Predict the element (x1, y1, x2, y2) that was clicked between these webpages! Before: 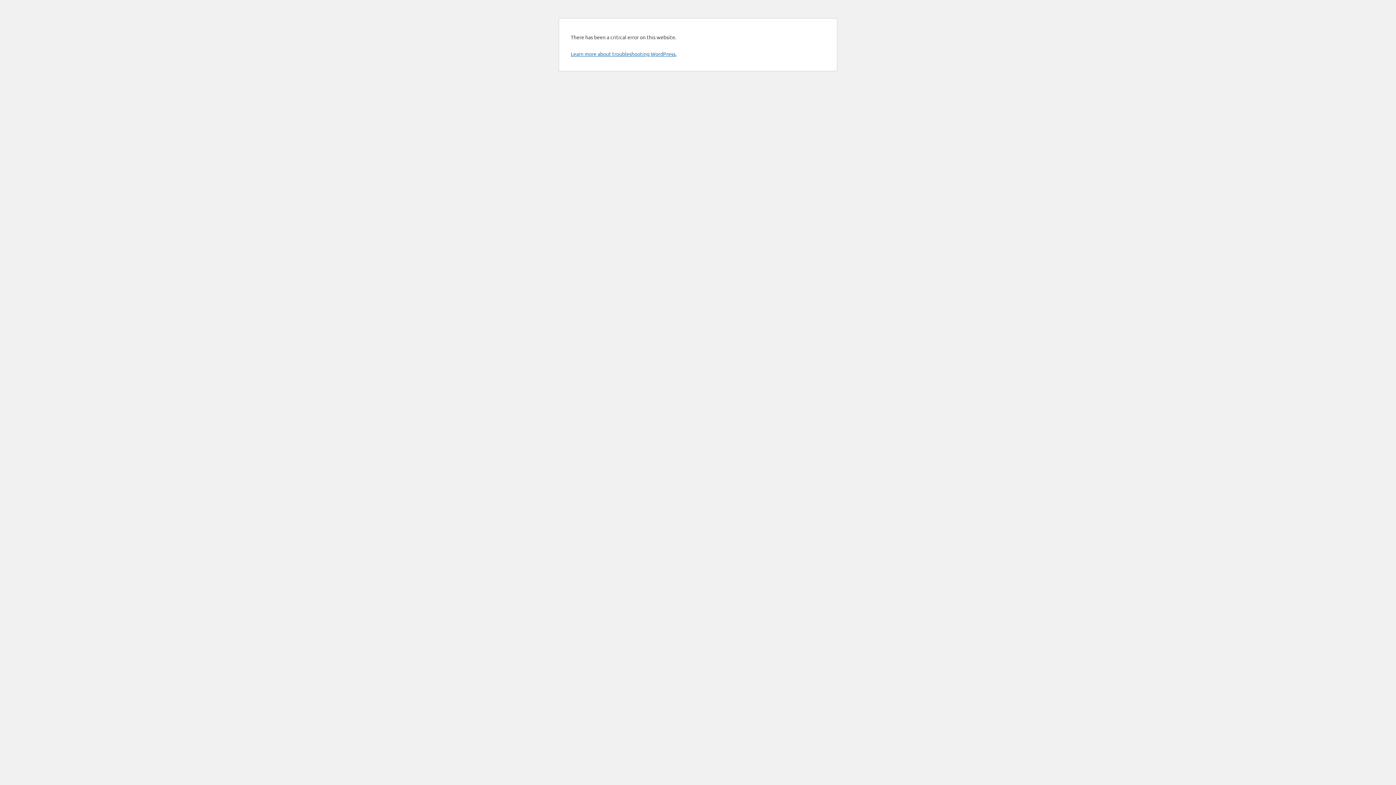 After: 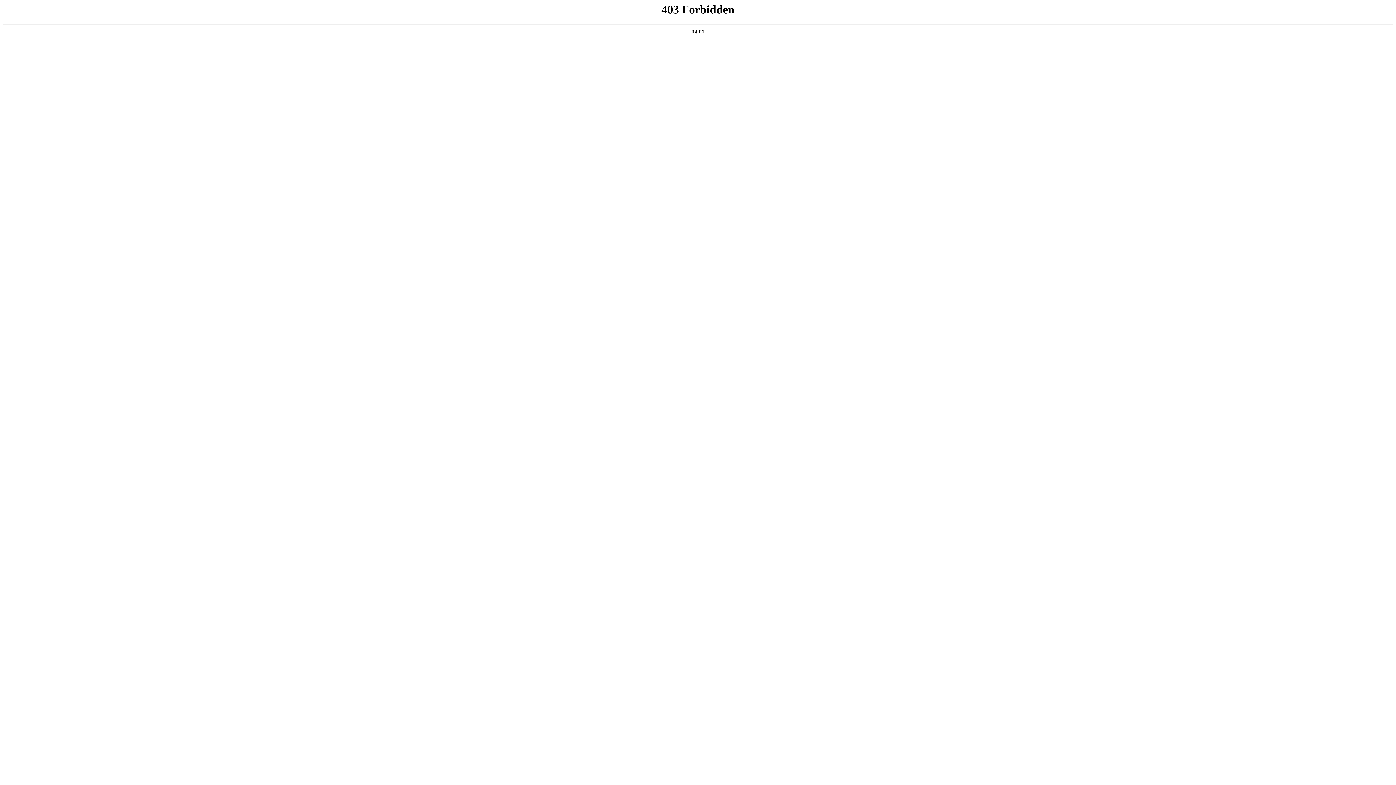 Action: bbox: (570, 50, 676, 57) label: Learn more about troubleshooting WordPress.